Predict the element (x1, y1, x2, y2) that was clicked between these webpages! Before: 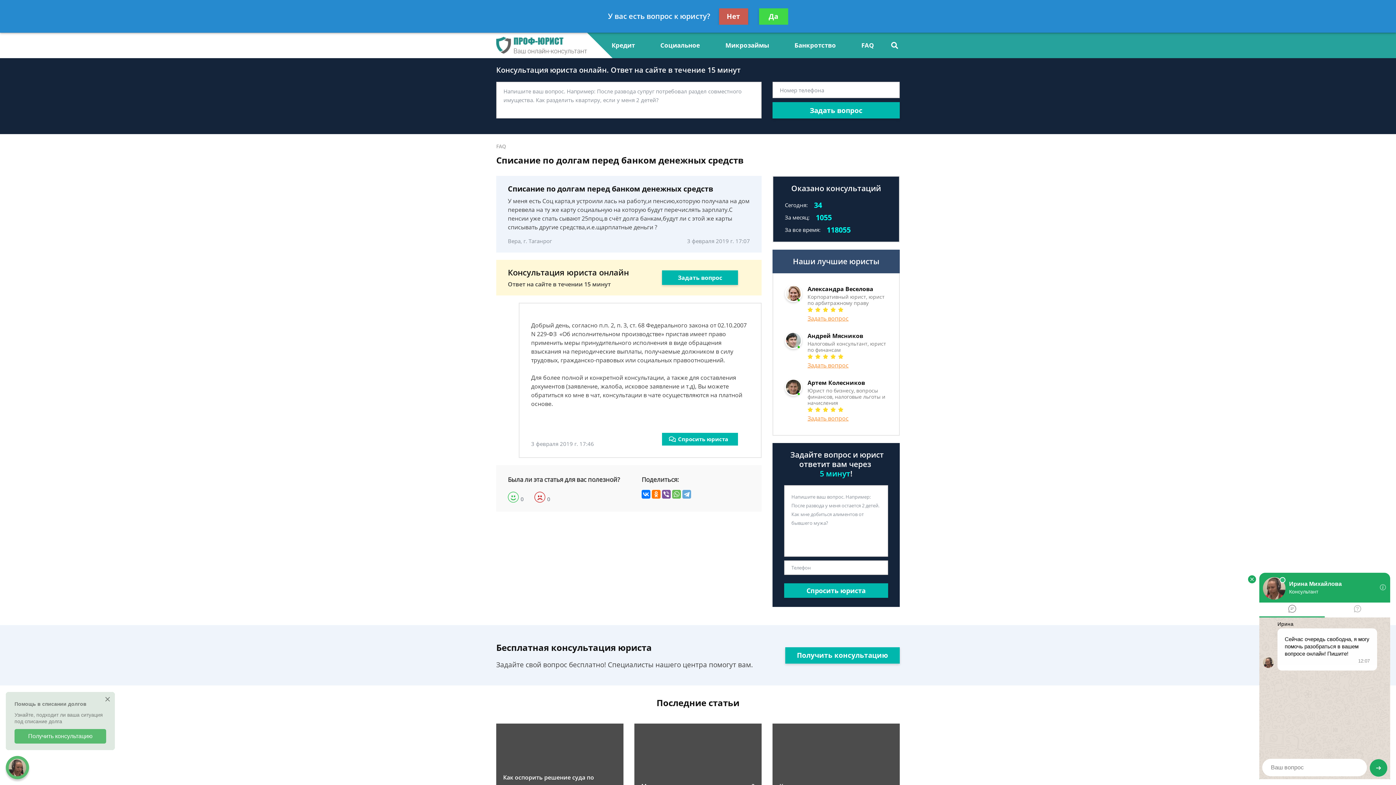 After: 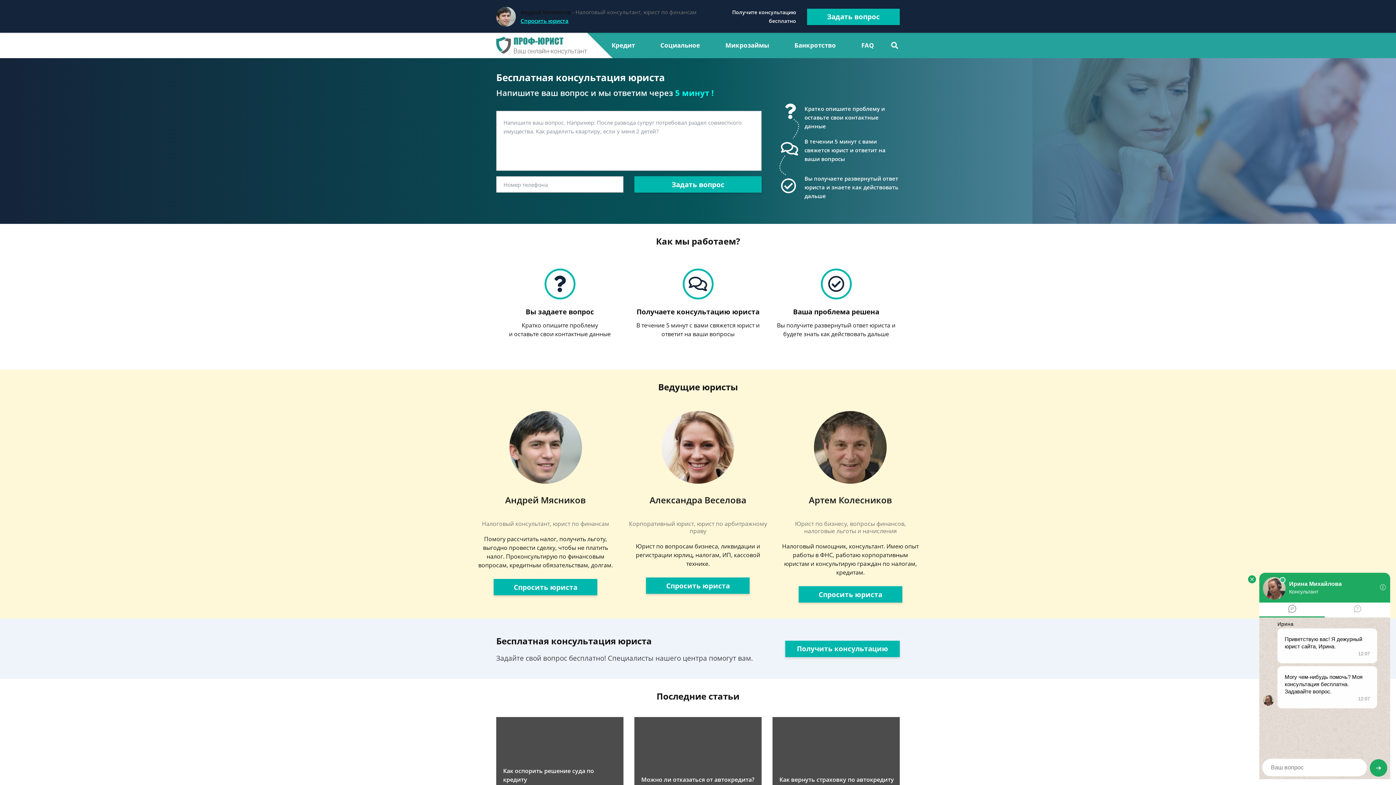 Action: bbox: (496, 32, 587, 58)